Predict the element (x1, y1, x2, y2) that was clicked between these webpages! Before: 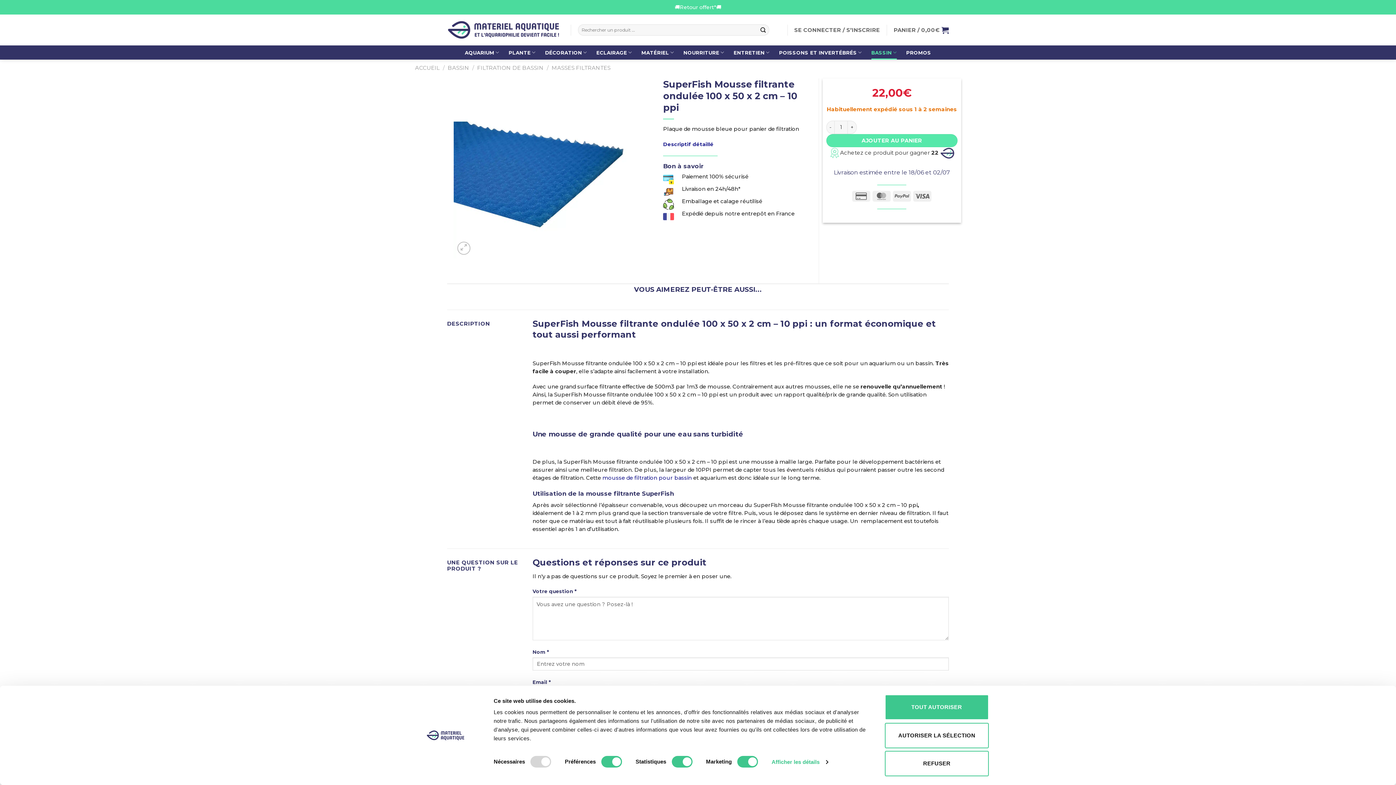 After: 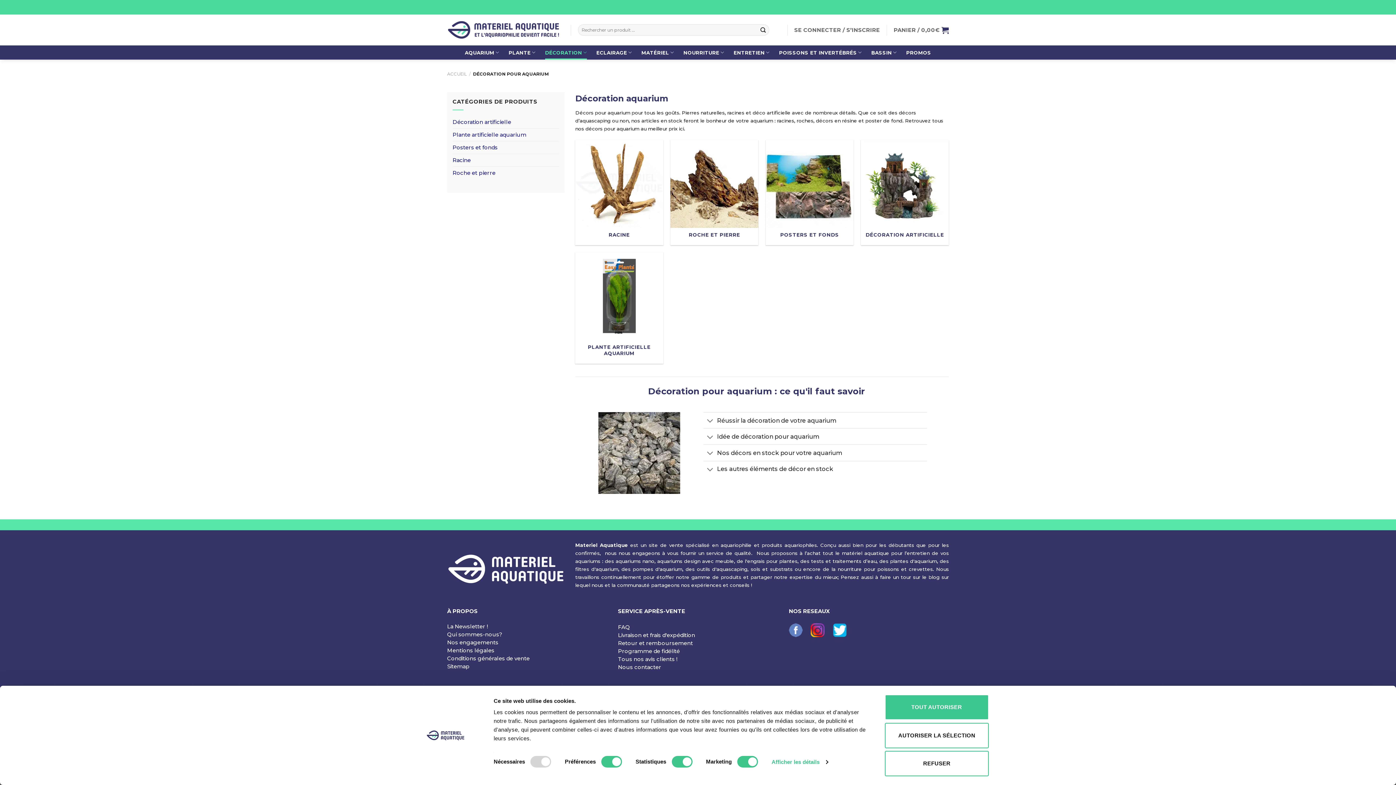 Action: label: DÉCORATION bbox: (545, 45, 587, 59)